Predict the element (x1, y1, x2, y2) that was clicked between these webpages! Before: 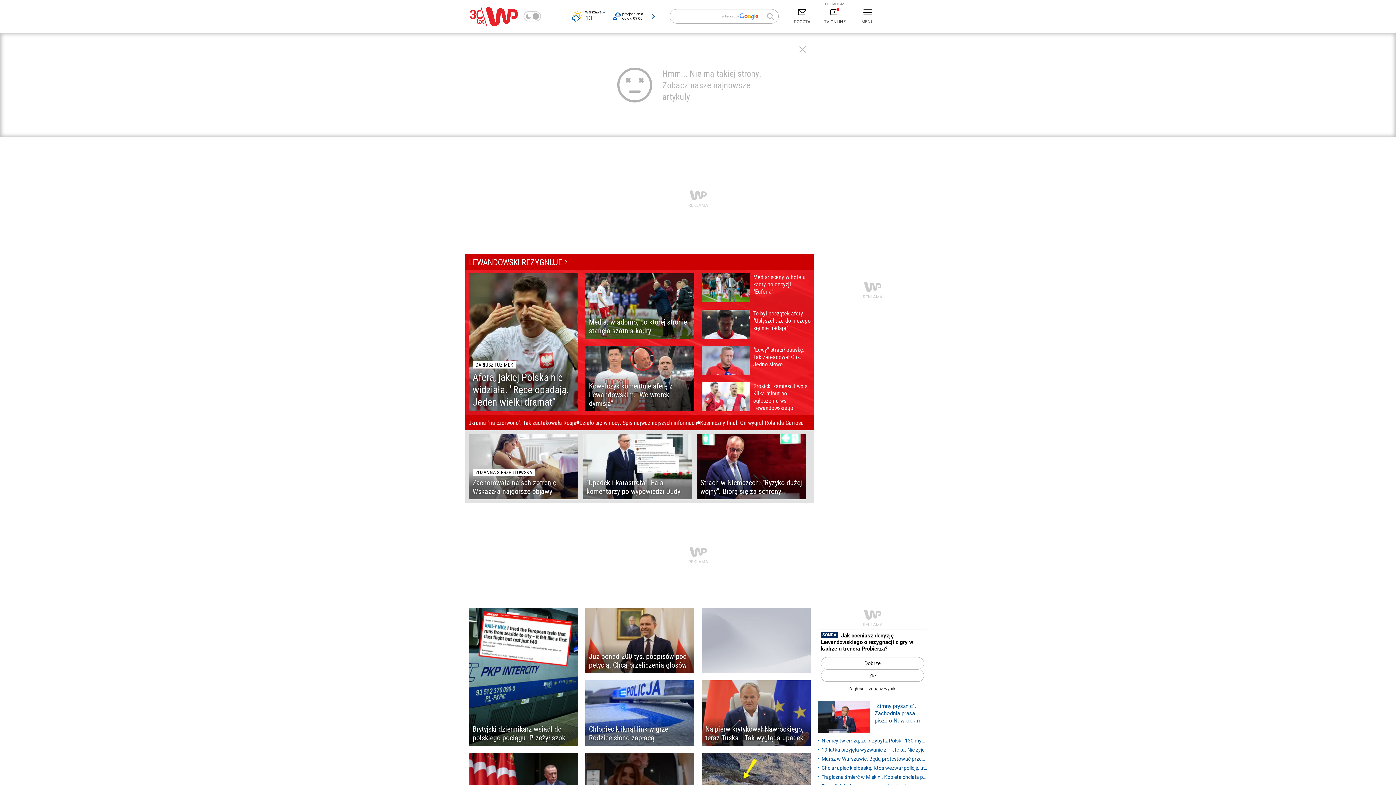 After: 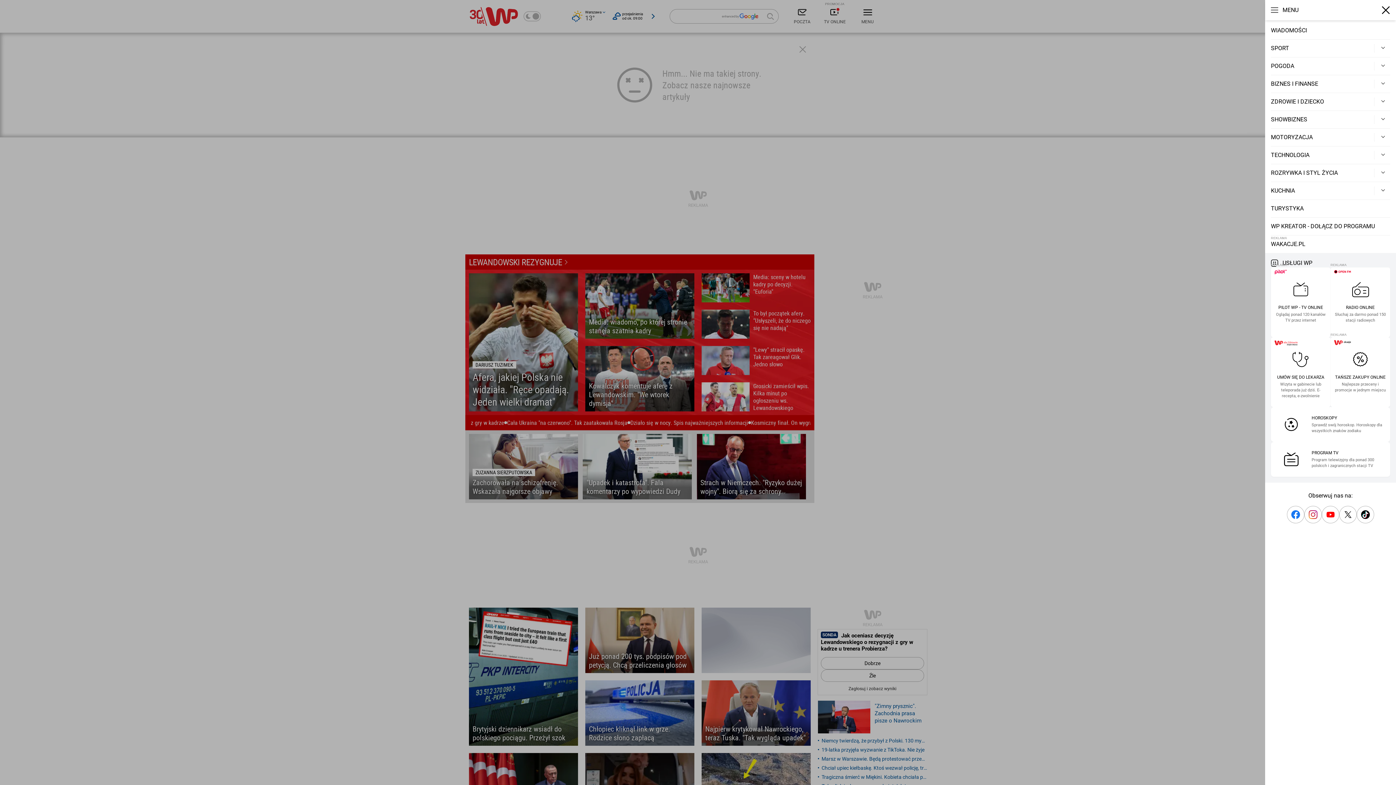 Action: label: MENU bbox: (851, 5, 884, 27)